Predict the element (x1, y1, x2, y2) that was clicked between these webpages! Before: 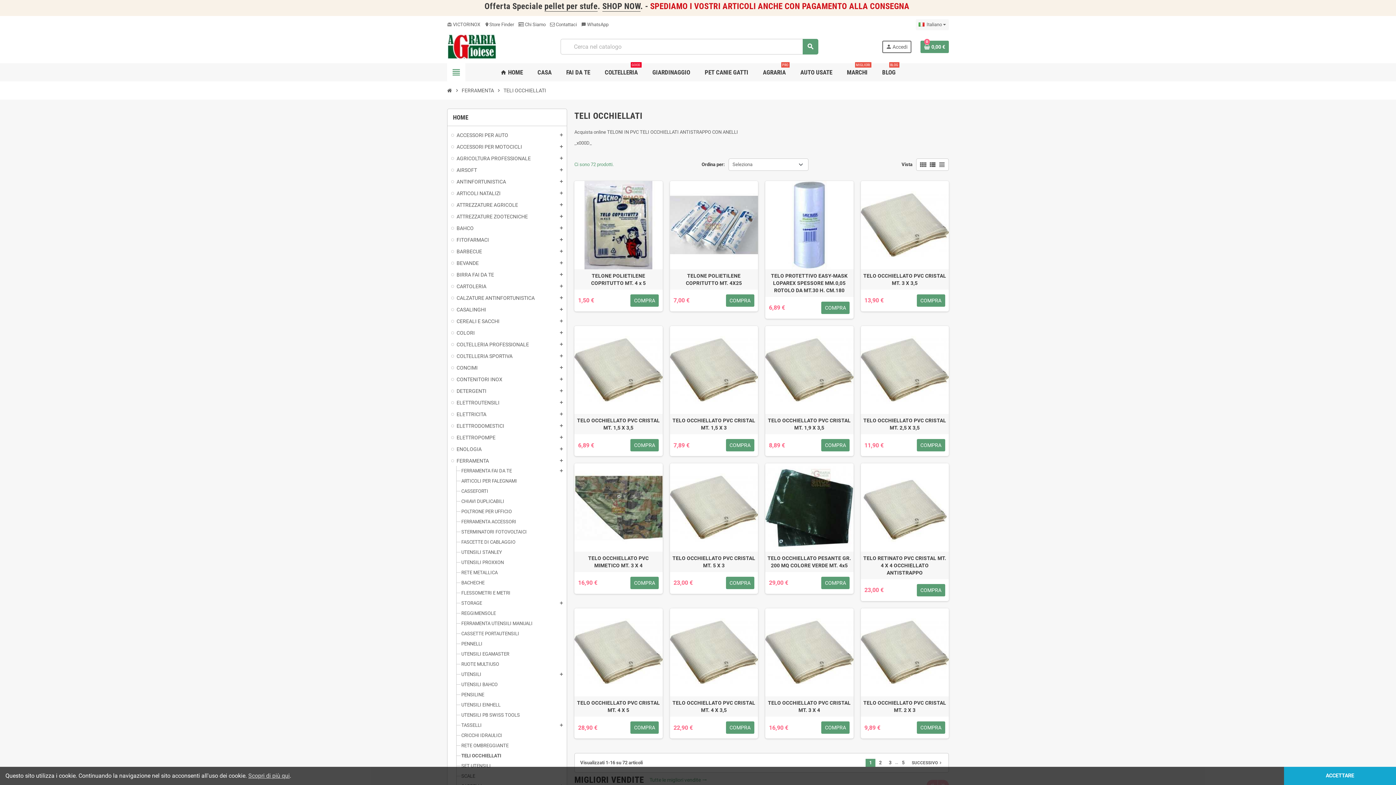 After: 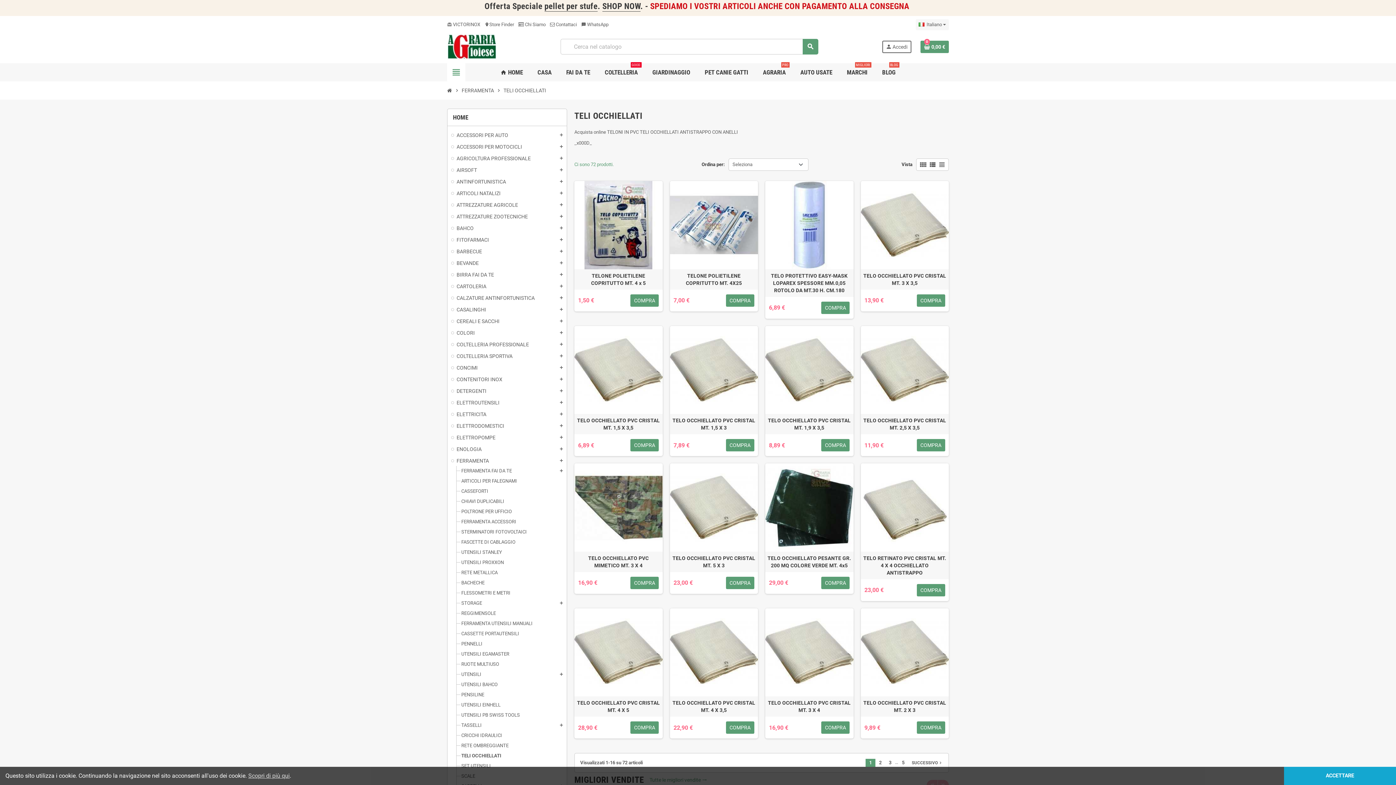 Action: label: SHOP NOW bbox: (602, 1, 640, 11)